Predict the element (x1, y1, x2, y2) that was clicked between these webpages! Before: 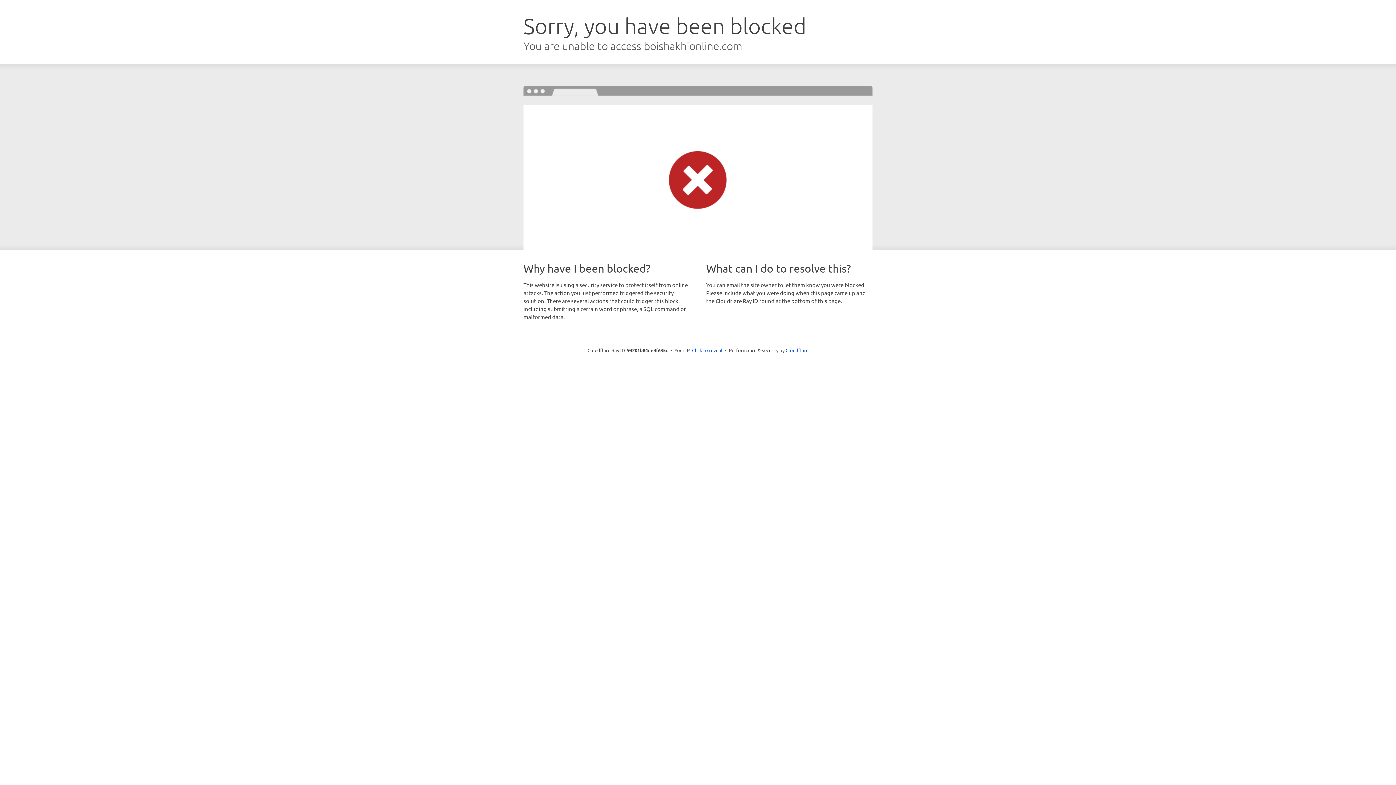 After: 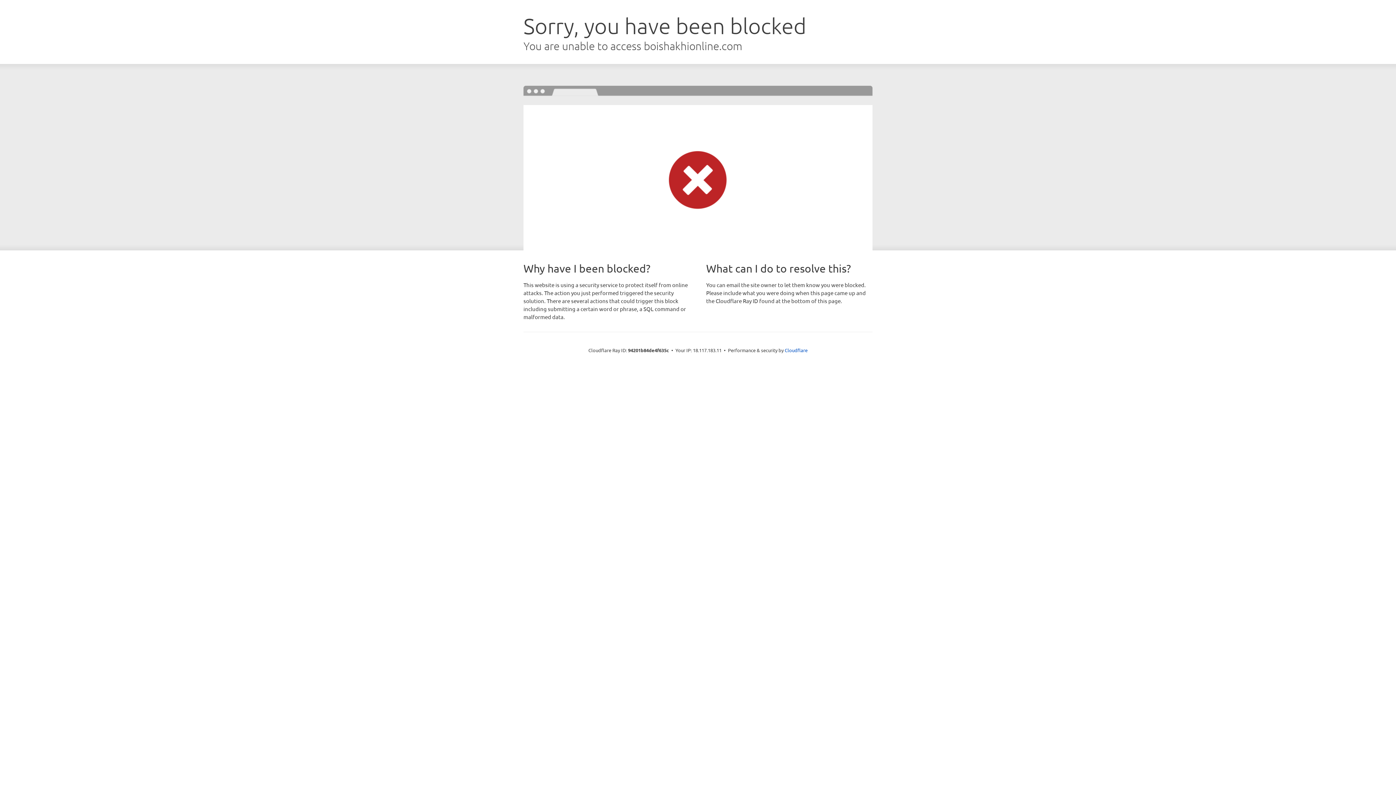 Action: label: Click to reveal bbox: (692, 346, 722, 353)